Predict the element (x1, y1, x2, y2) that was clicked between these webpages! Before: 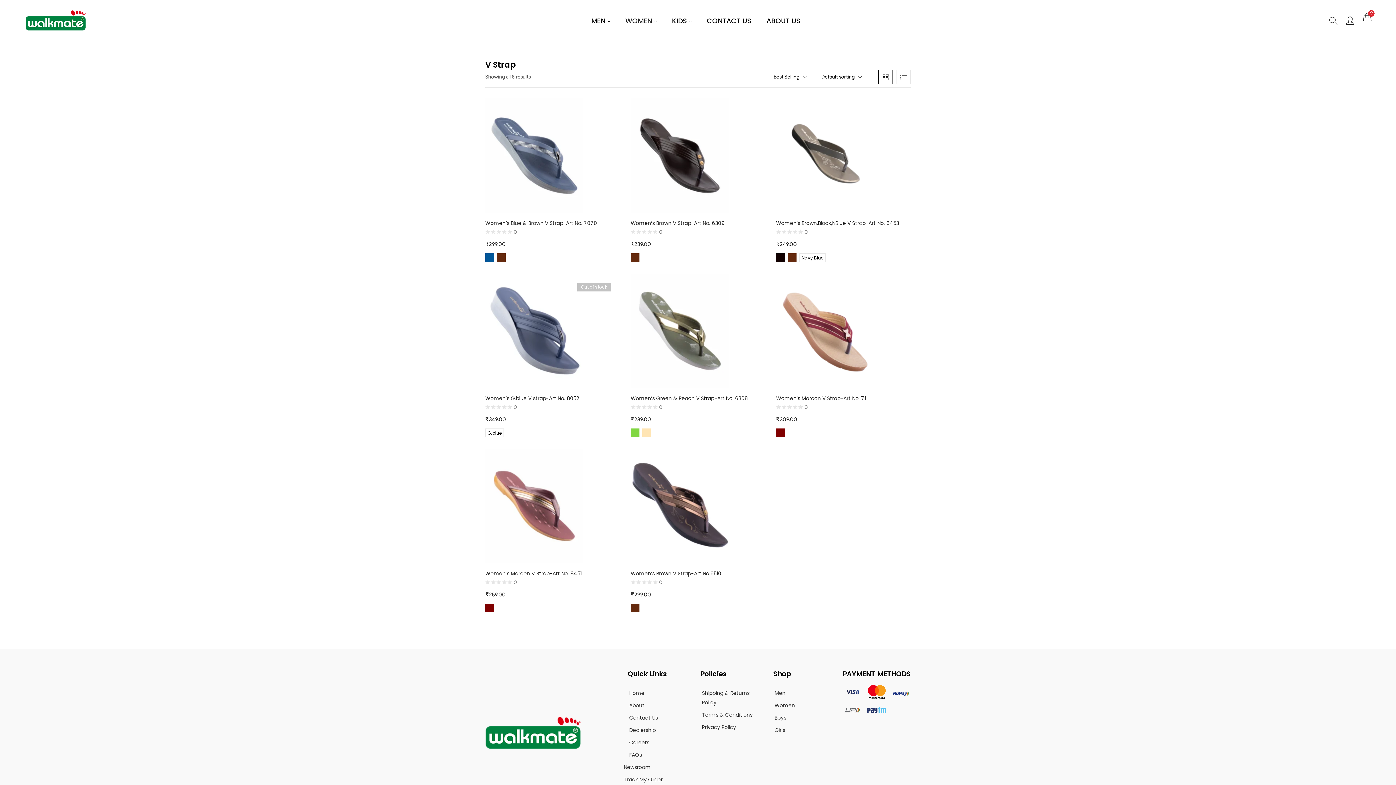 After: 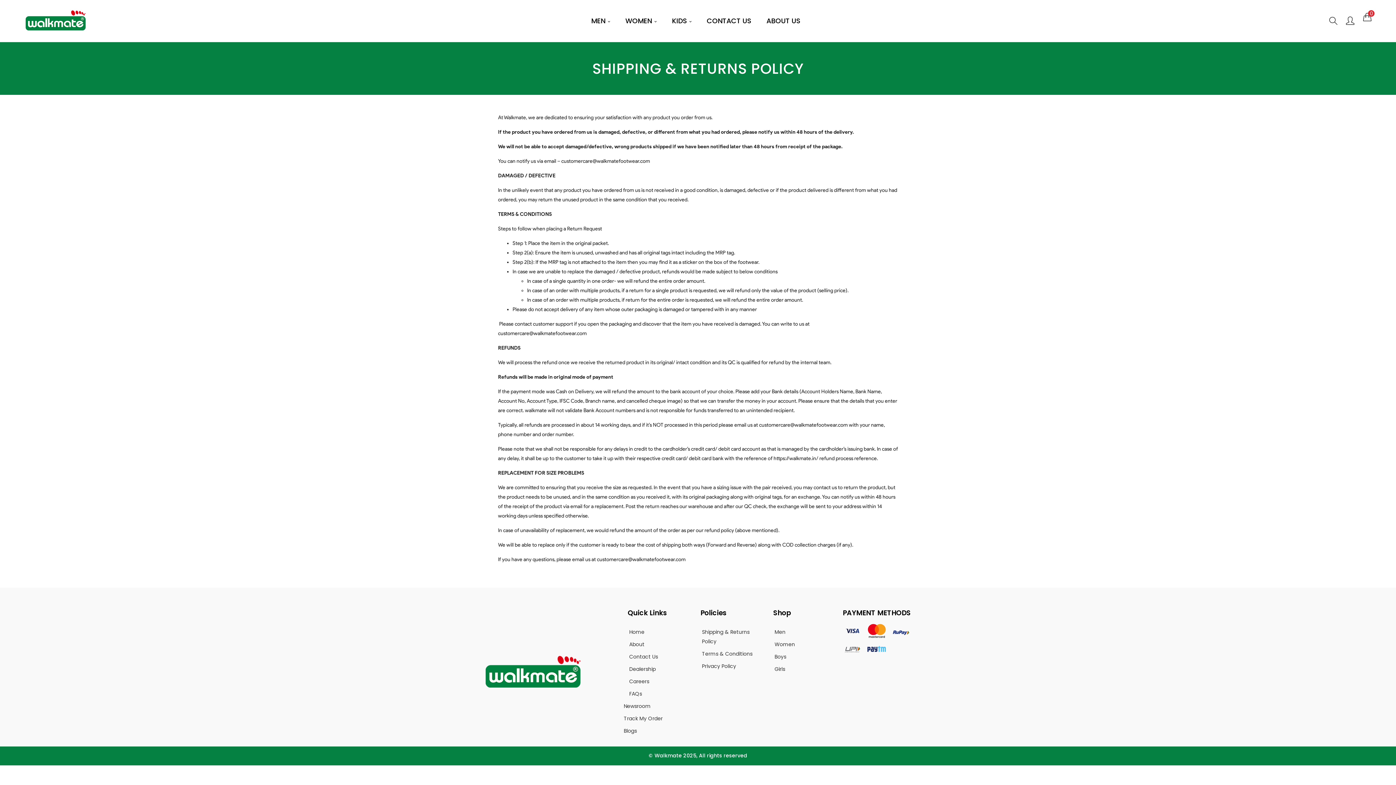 Action: bbox: (696, 688, 762, 707) label: Shipping & Returns Policy